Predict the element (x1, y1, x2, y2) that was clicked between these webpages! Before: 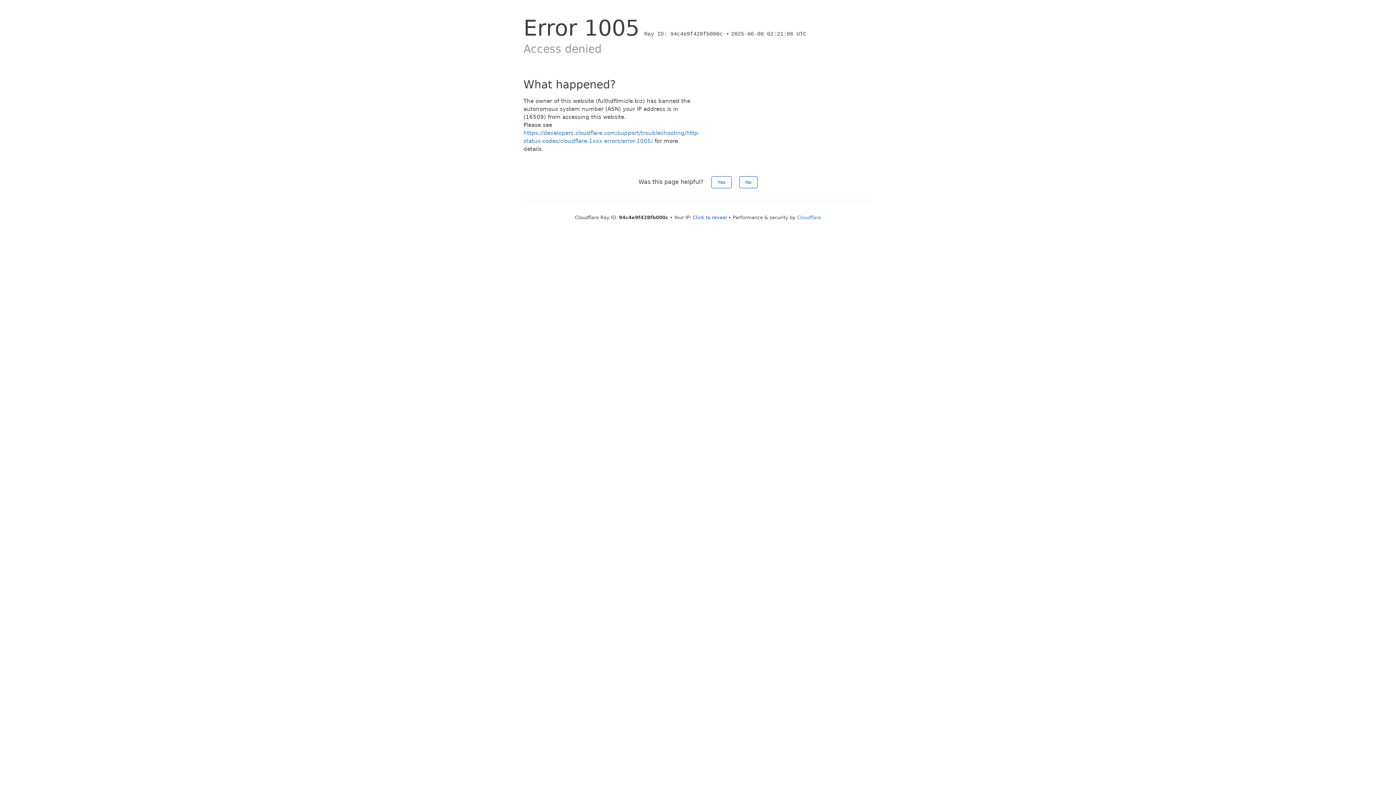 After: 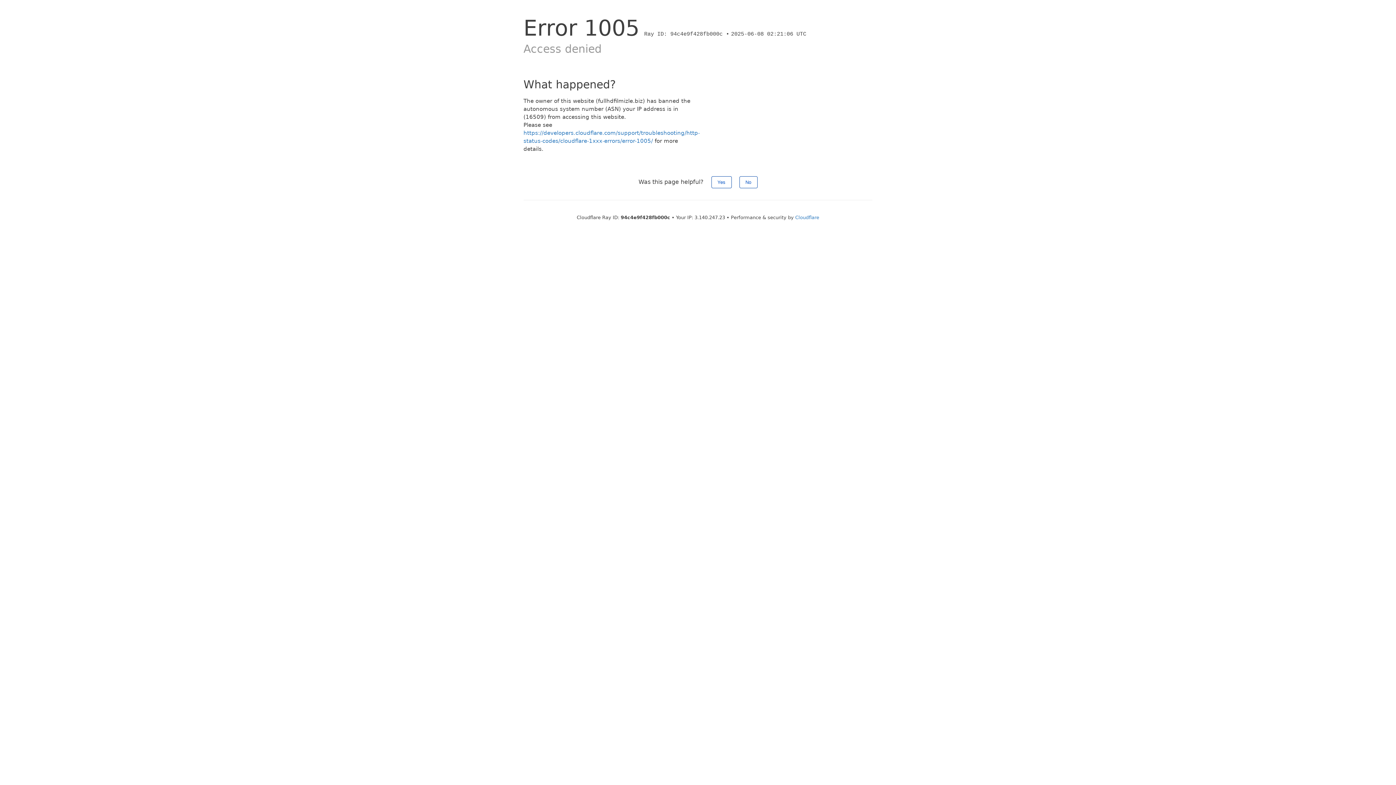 Action: label: Click to reveal bbox: (692, 214, 727, 220)